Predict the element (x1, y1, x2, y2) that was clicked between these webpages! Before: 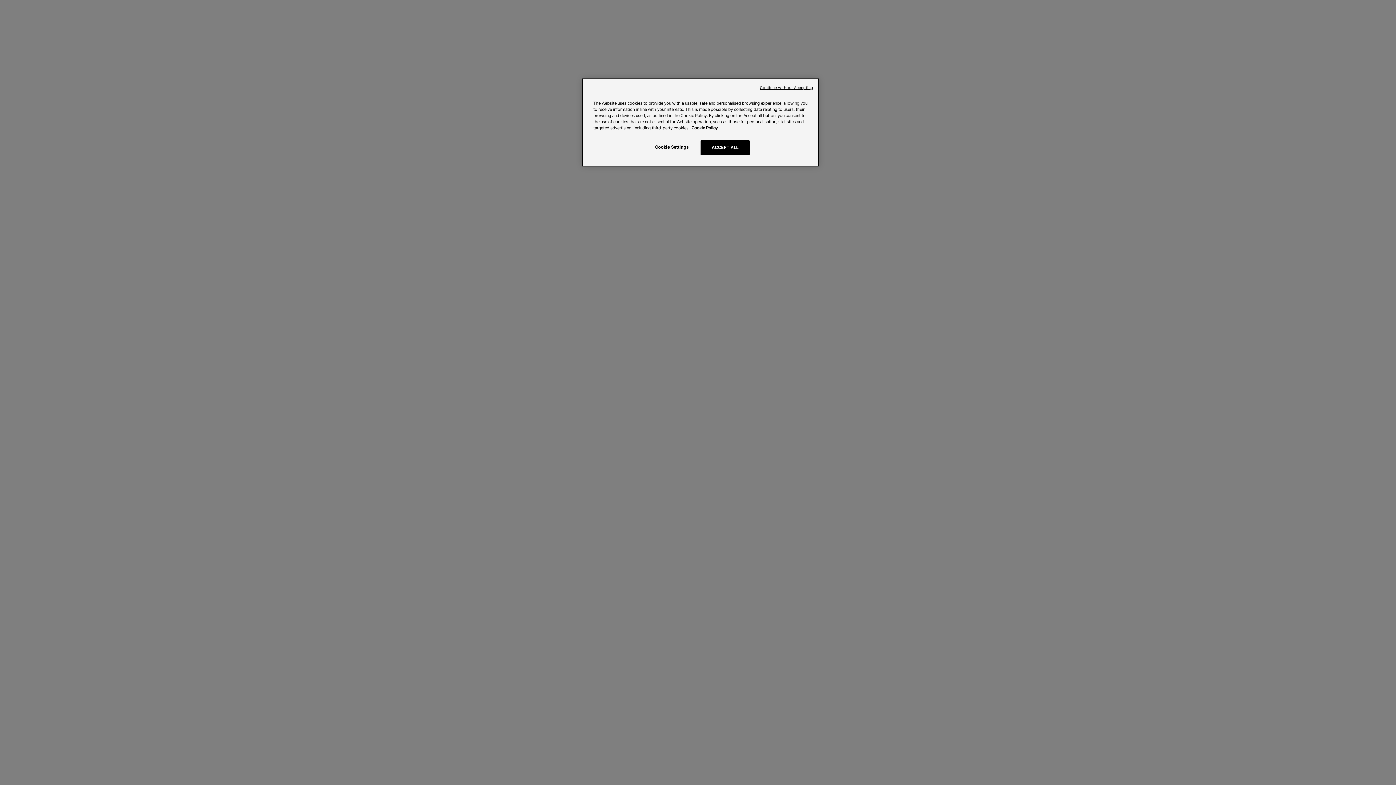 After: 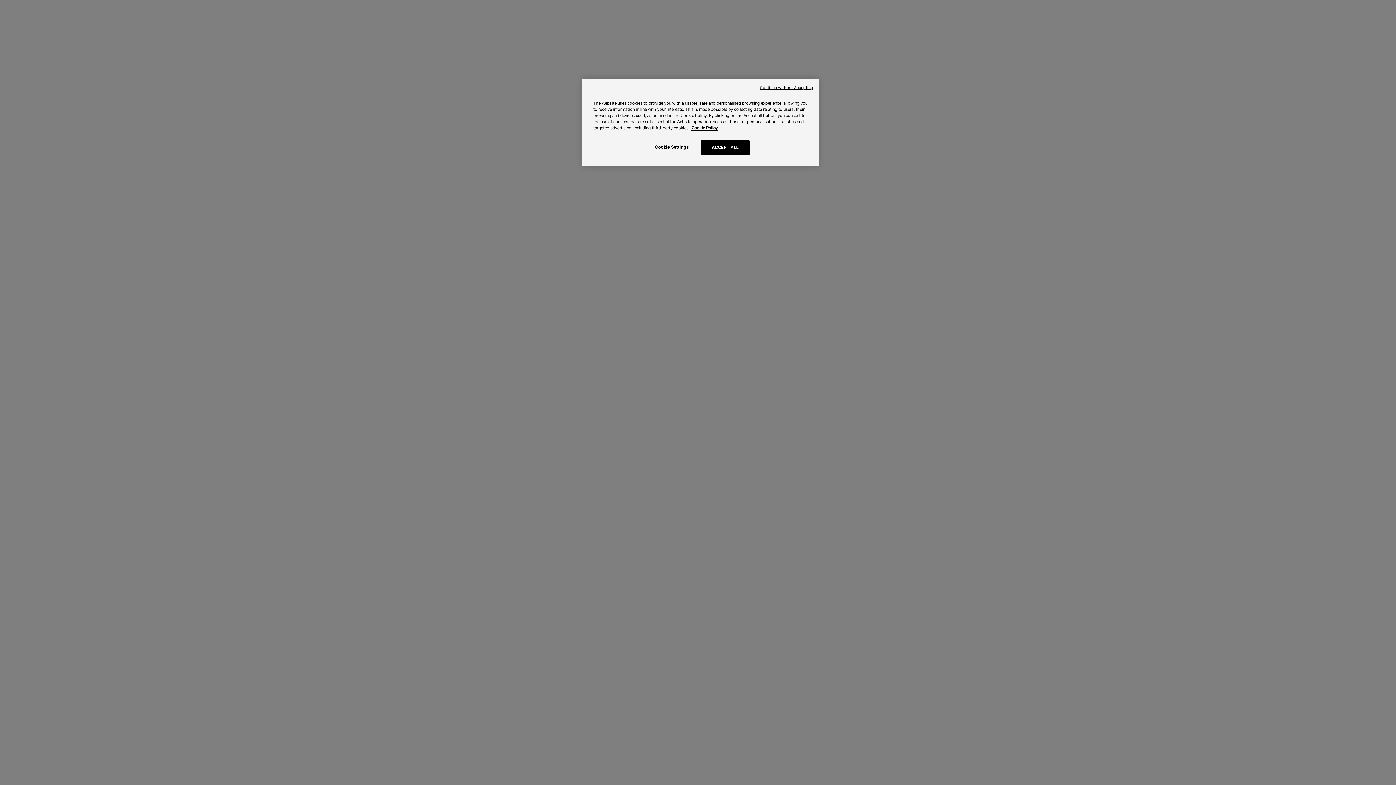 Action: bbox: (691, 125, 717, 130) label: More information about your privacy, opens in a new tab